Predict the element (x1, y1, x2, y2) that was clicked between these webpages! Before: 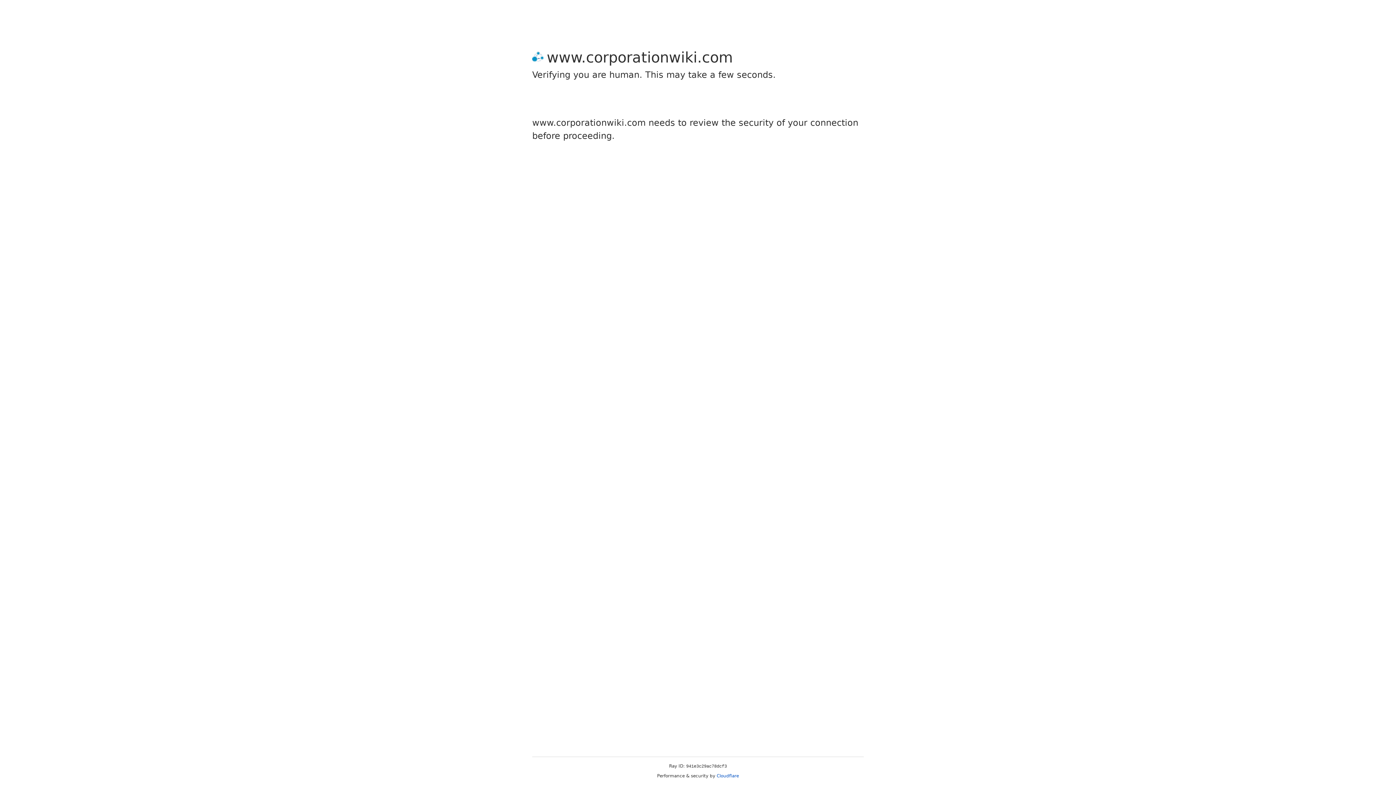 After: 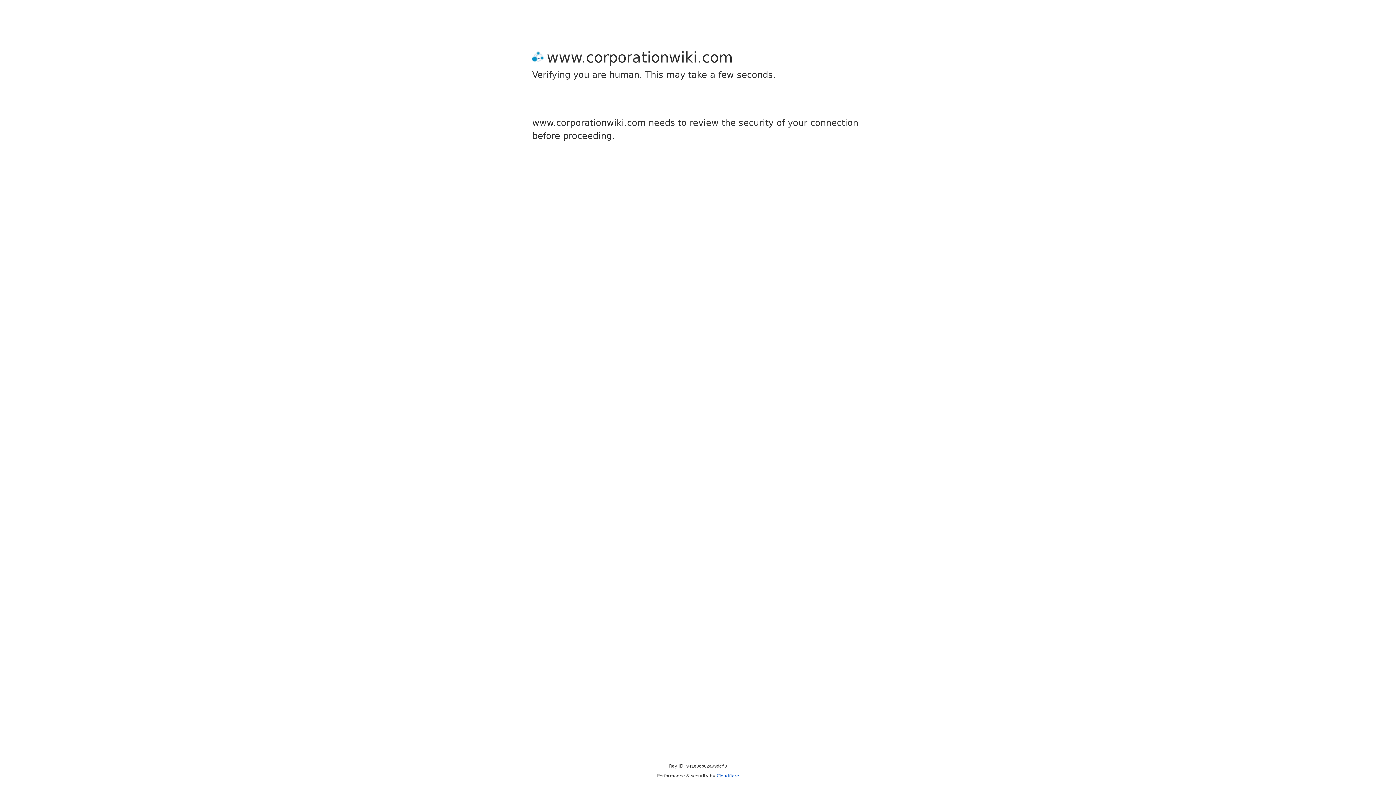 Action: bbox: (716, 773, 739, 778) label: Cloudflare